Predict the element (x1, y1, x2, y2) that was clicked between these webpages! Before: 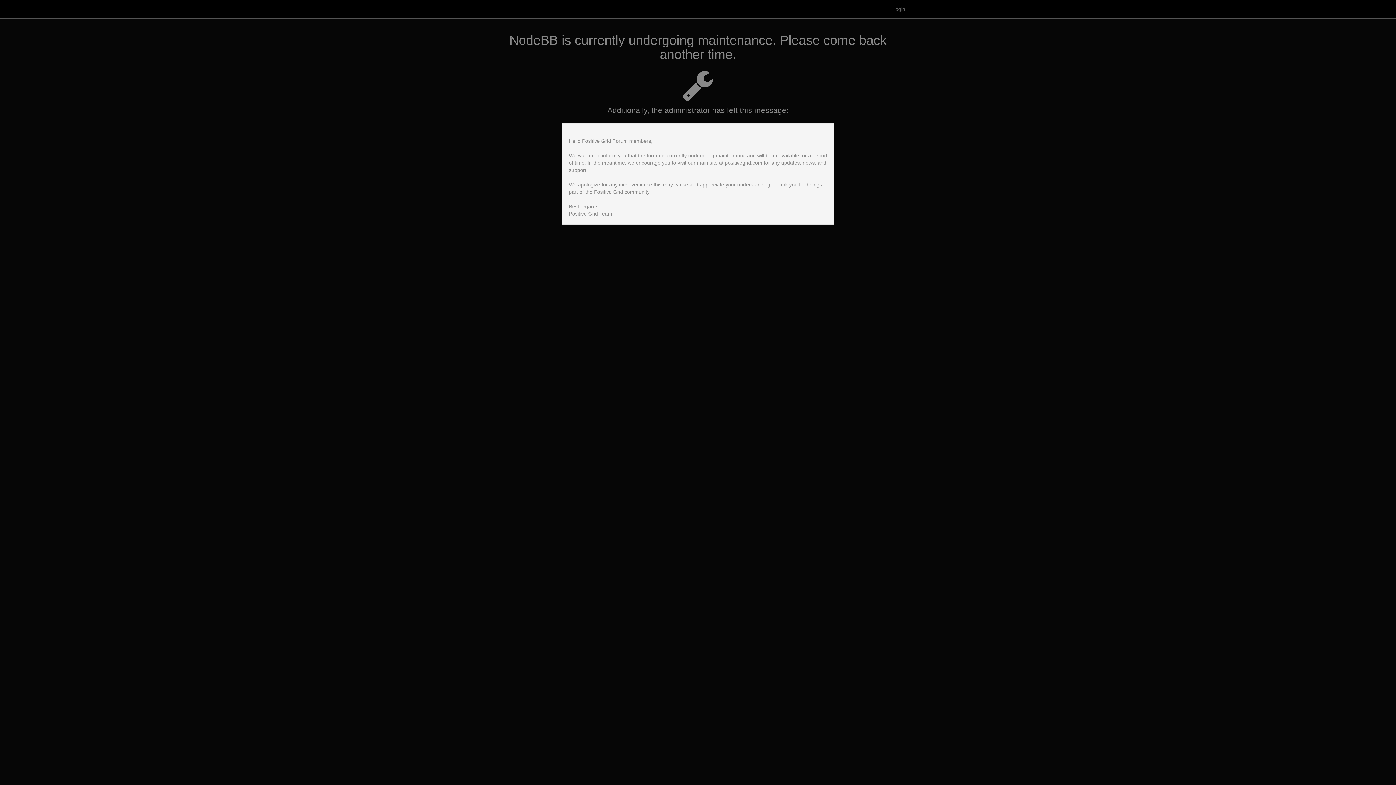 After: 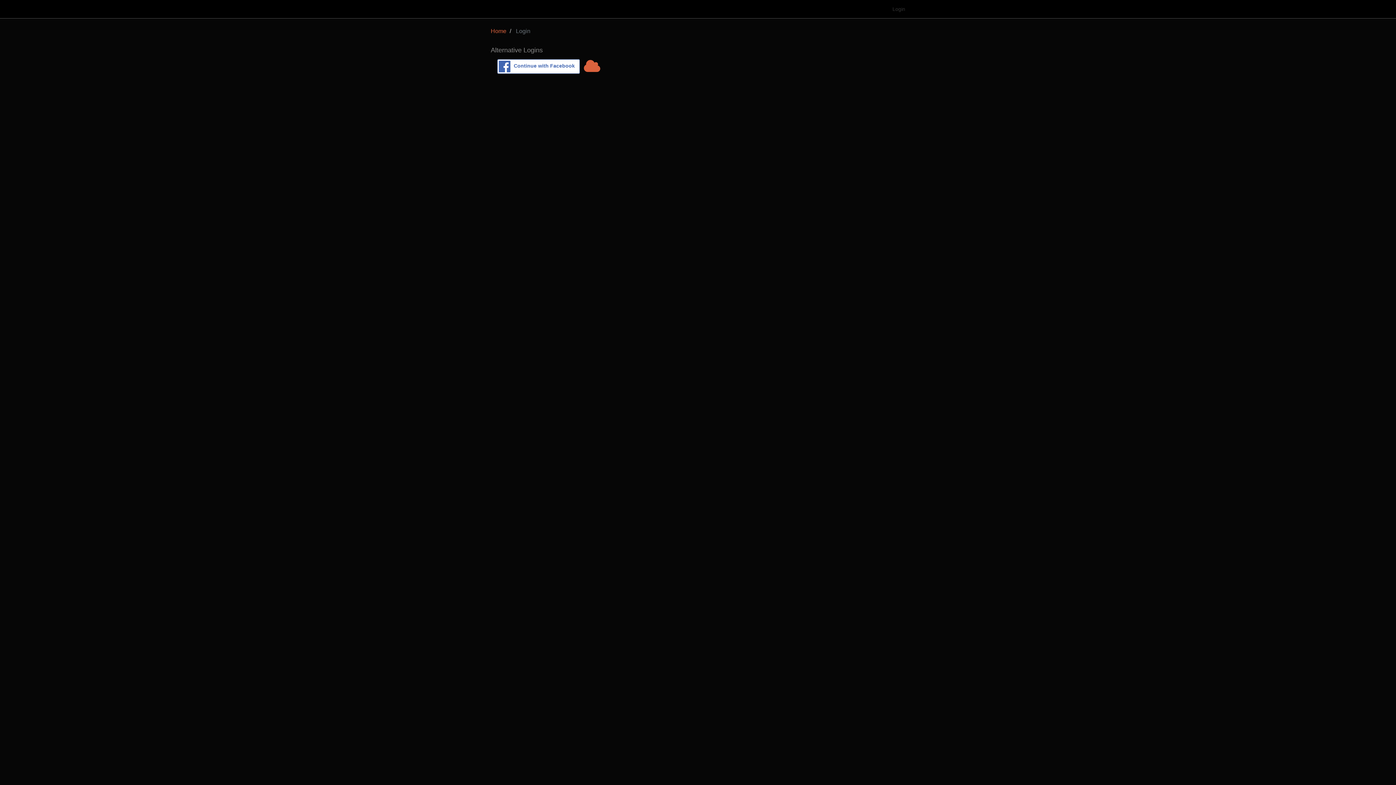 Action: bbox: (887, 0, 910, 18) label: Login